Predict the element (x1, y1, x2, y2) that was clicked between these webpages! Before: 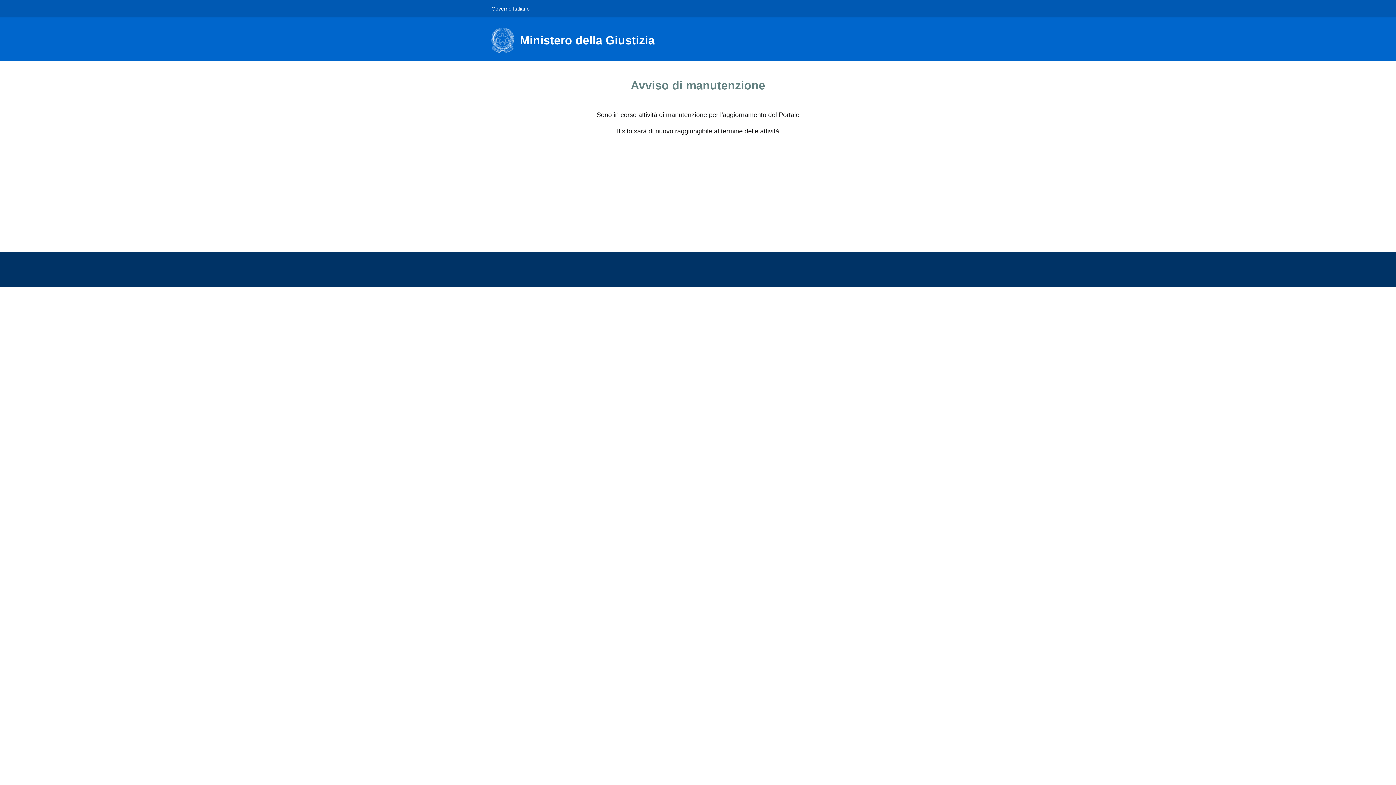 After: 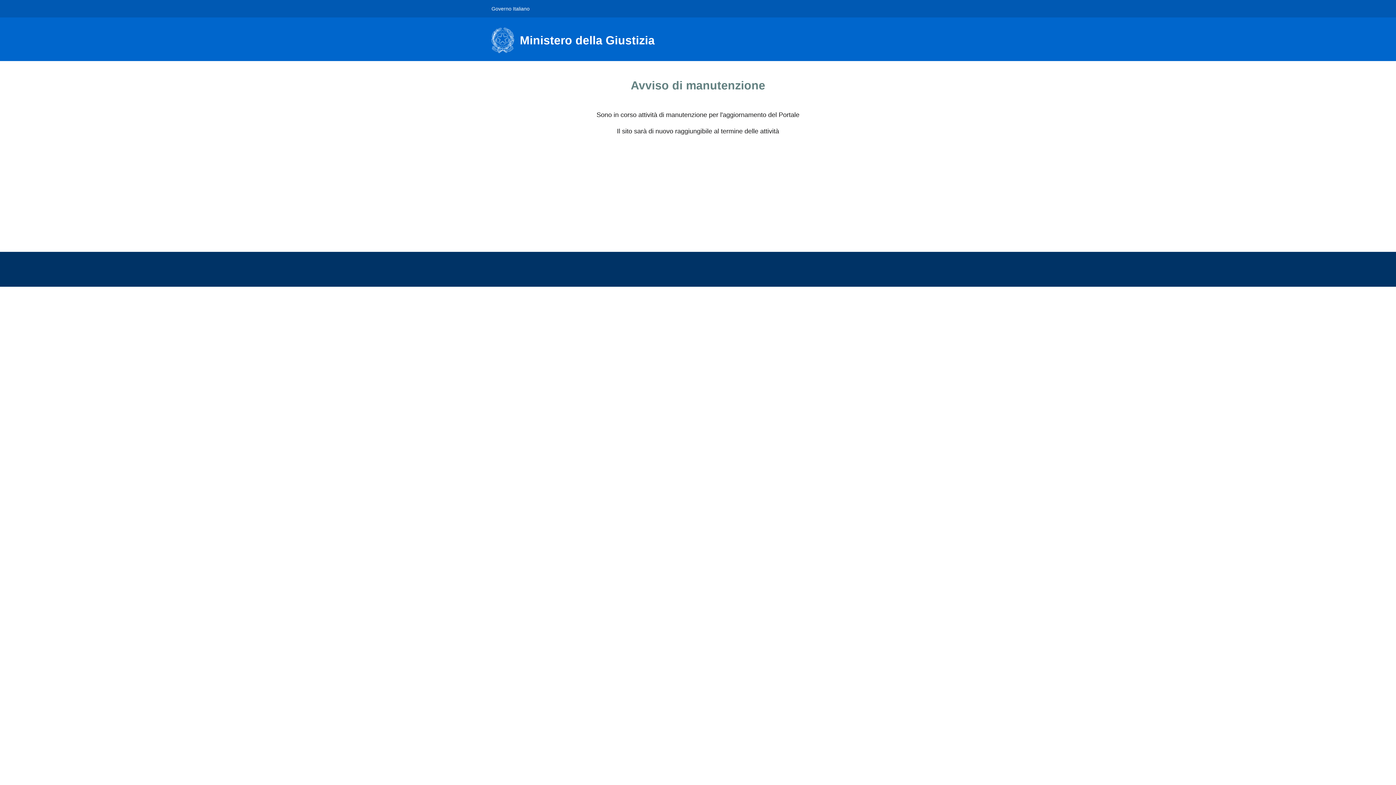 Action: label: Ministero della Giustizia bbox: (491, 27, 663, 53)